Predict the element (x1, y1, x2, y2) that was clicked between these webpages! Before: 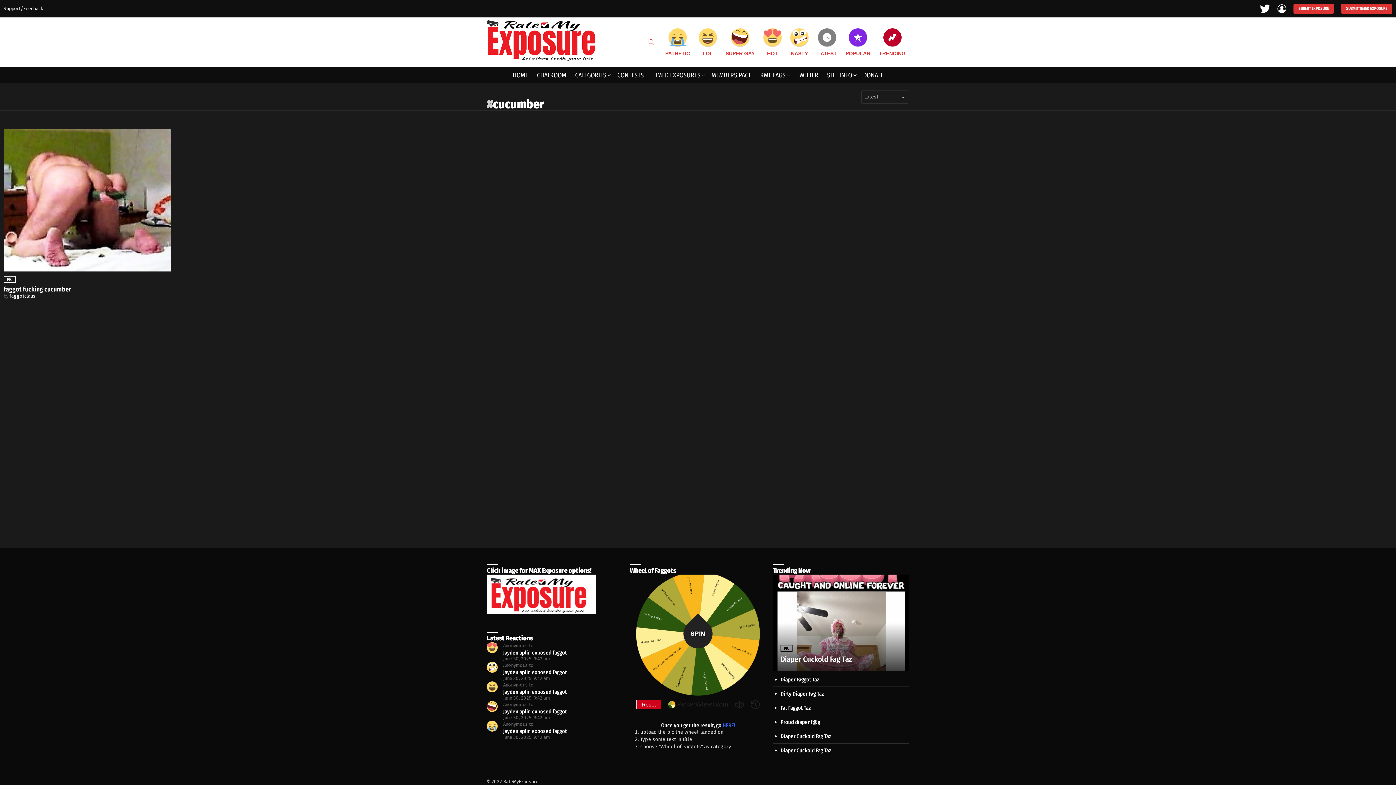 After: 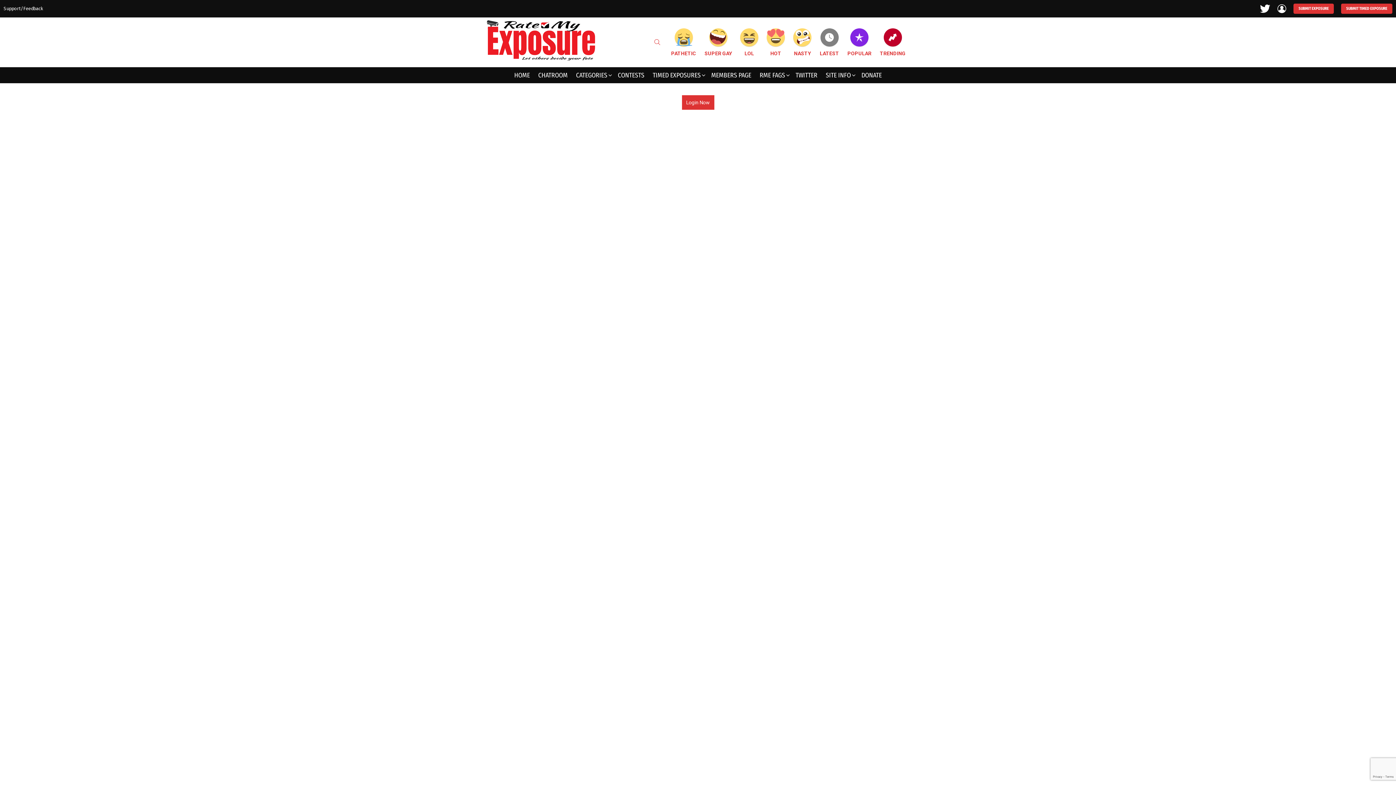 Action: bbox: (1341, 3, 1392, 13) label: SUBMIT TIMED EXPOSURE